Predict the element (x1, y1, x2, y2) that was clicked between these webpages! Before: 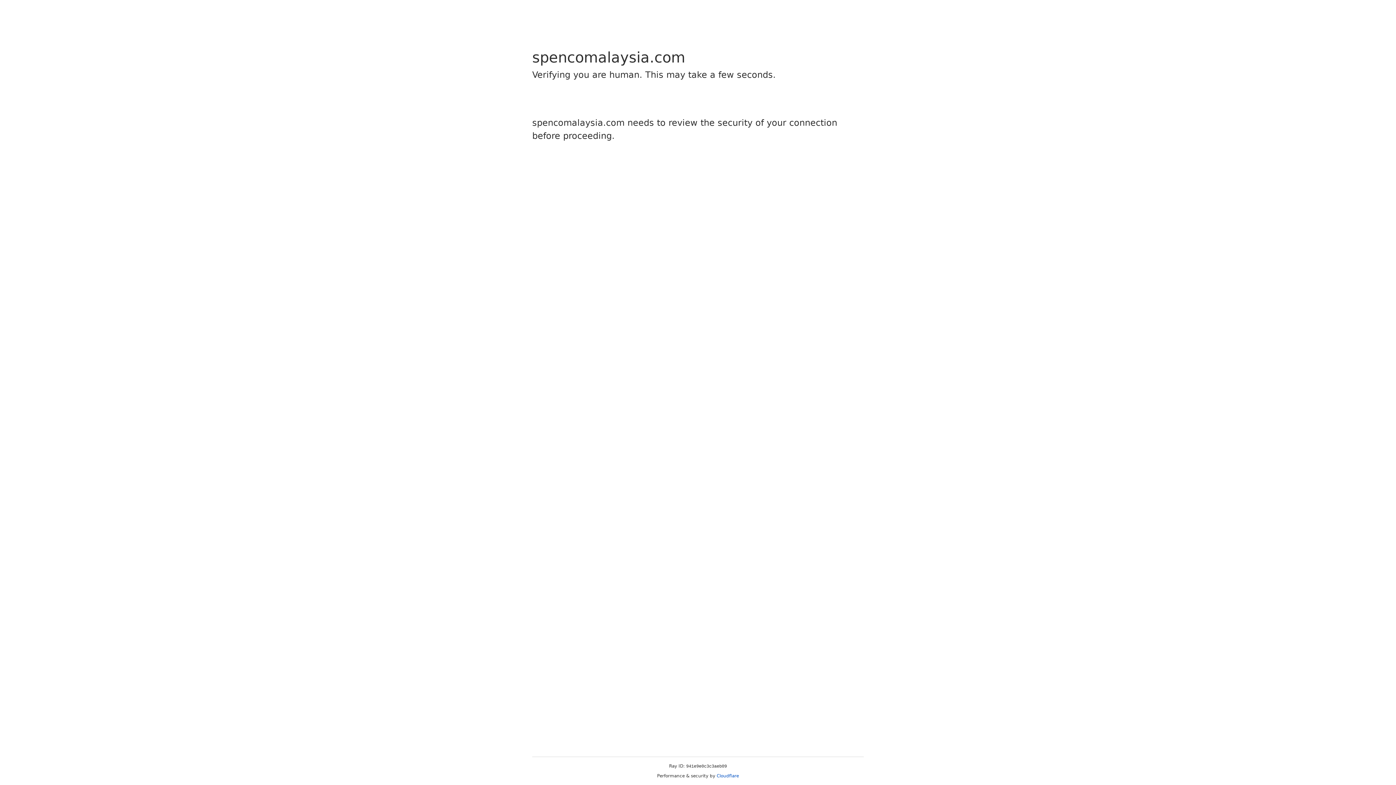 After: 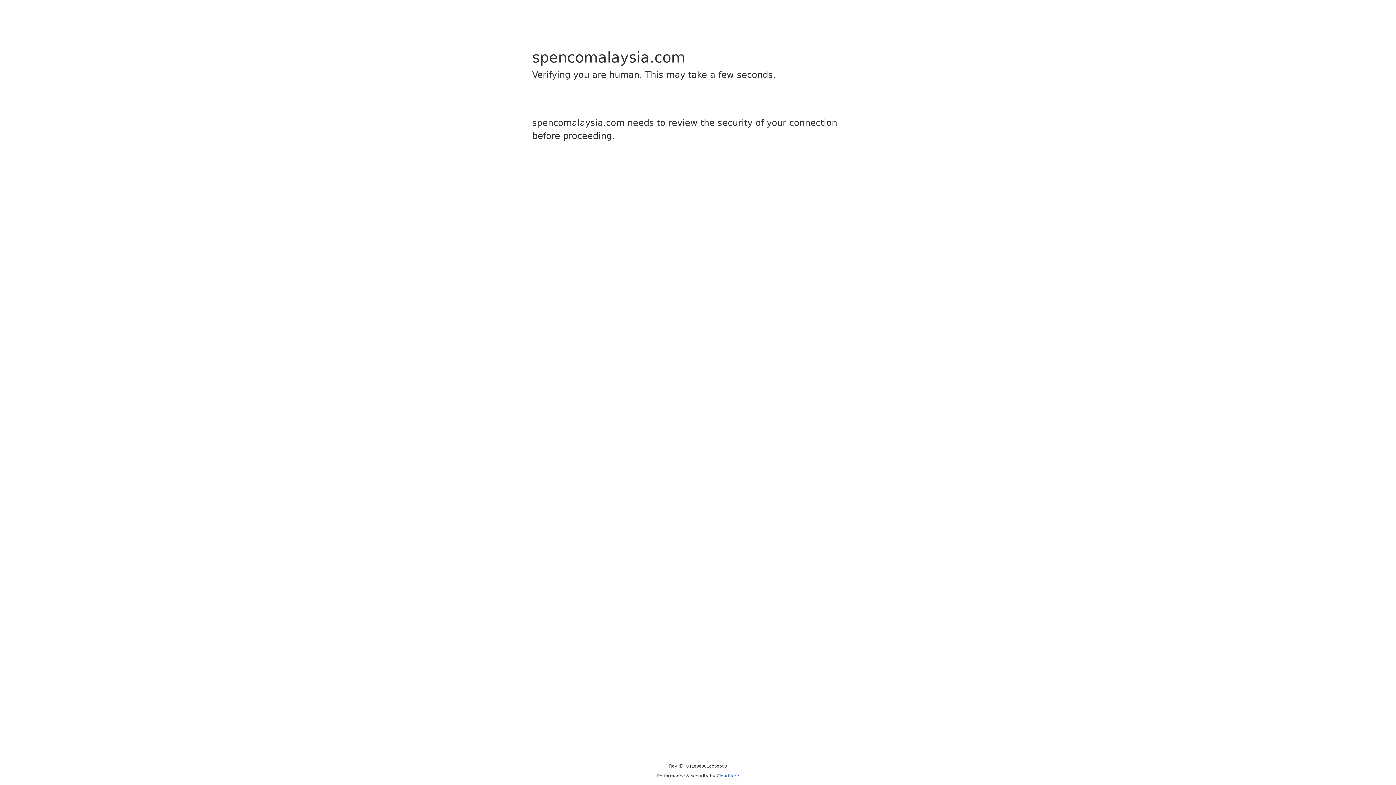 Action: bbox: (716, 773, 739, 778) label: Cloudflare